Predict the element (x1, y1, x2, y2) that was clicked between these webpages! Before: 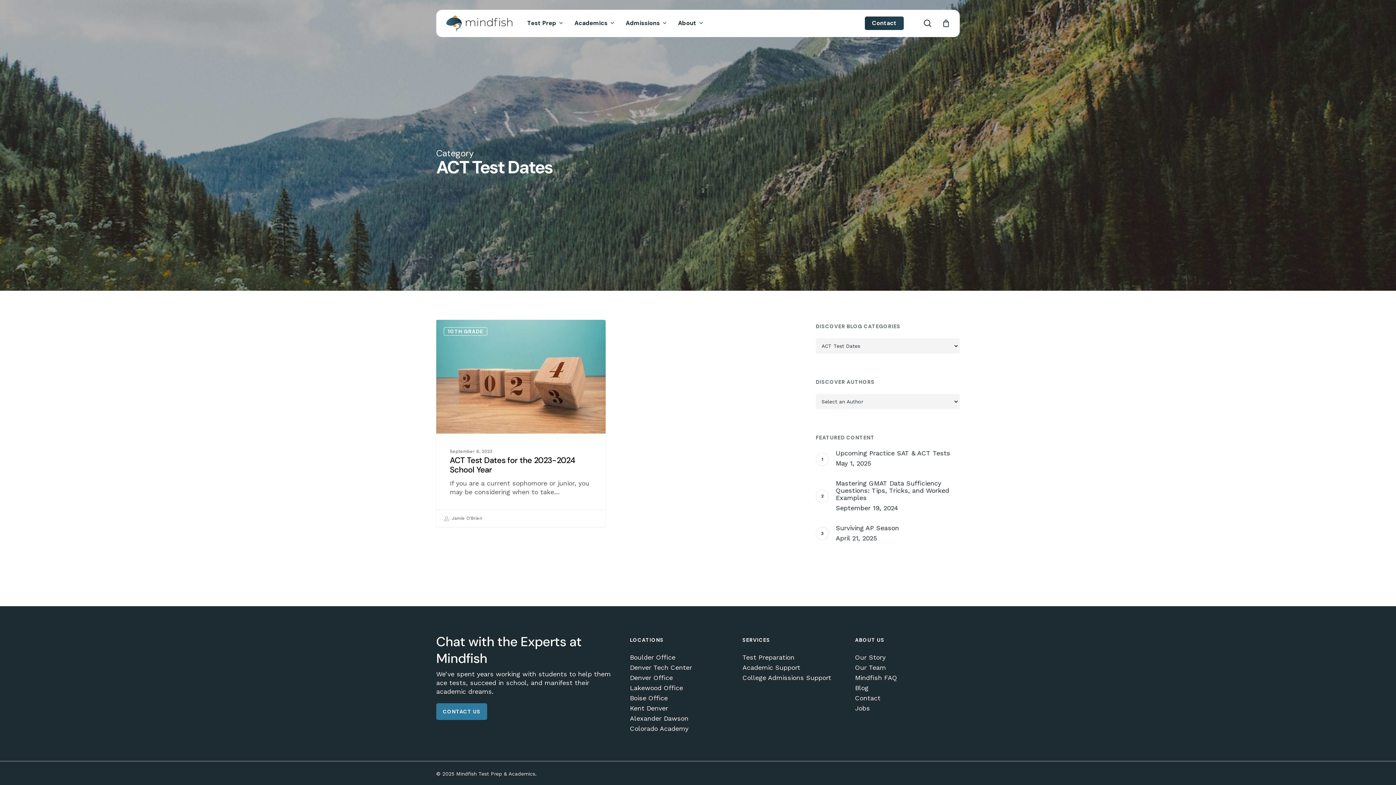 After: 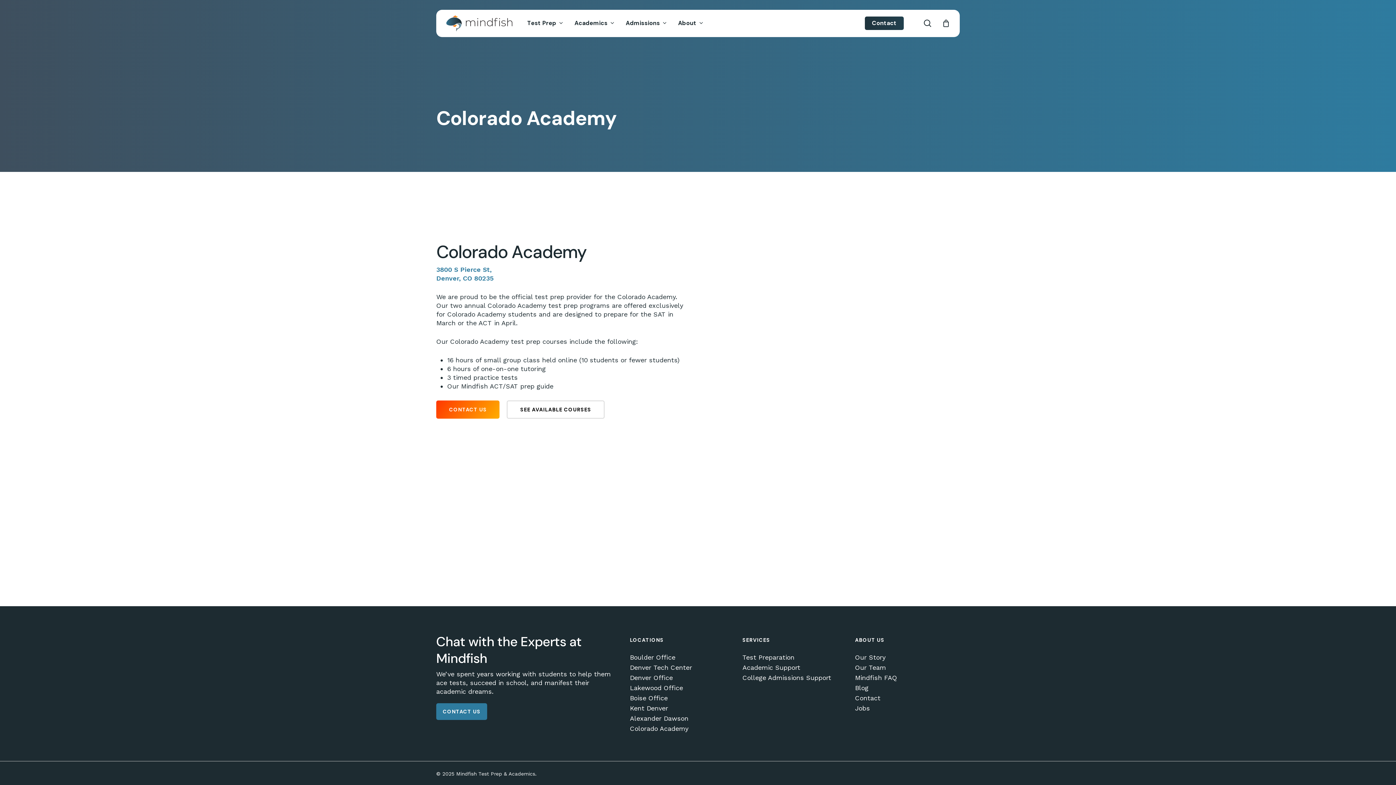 Action: bbox: (630, 725, 732, 732) label: Colorado Academy